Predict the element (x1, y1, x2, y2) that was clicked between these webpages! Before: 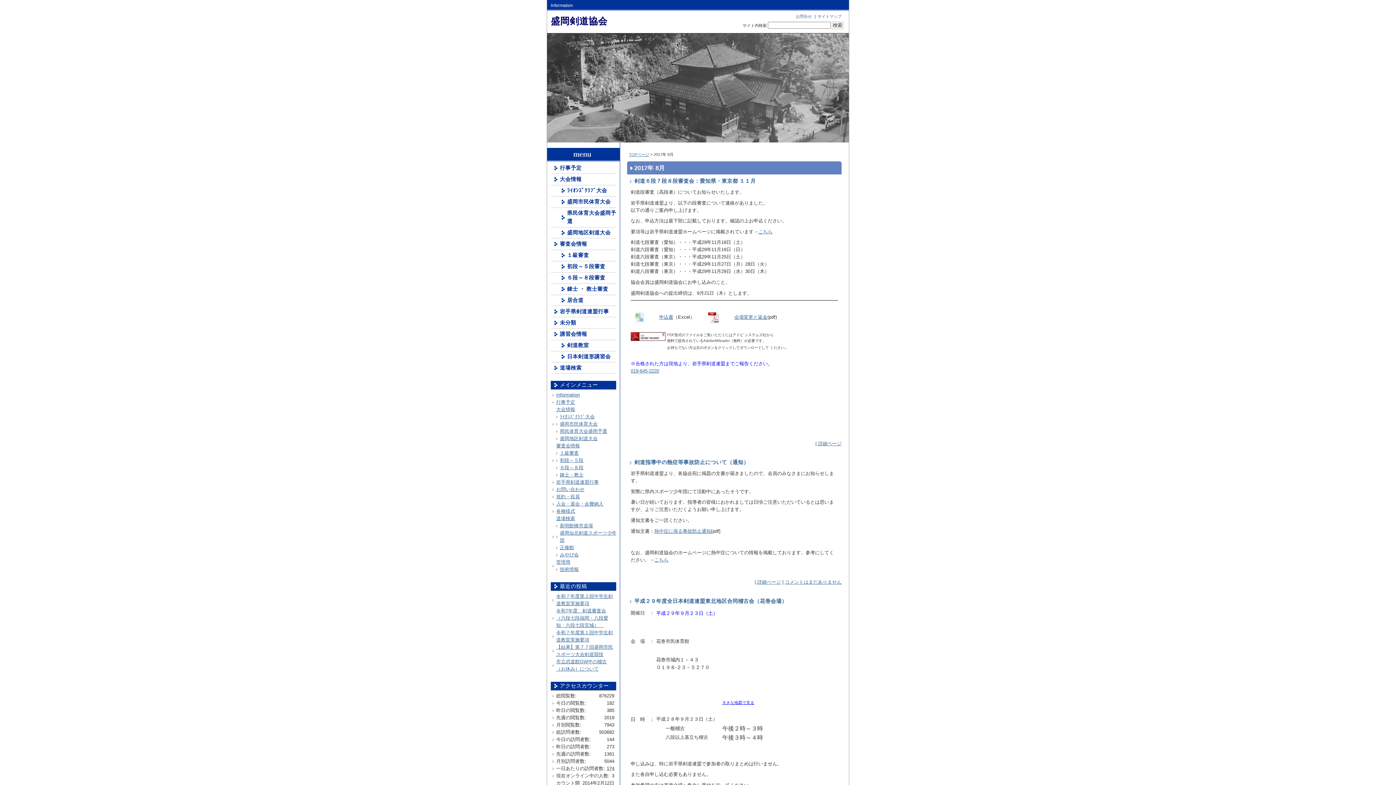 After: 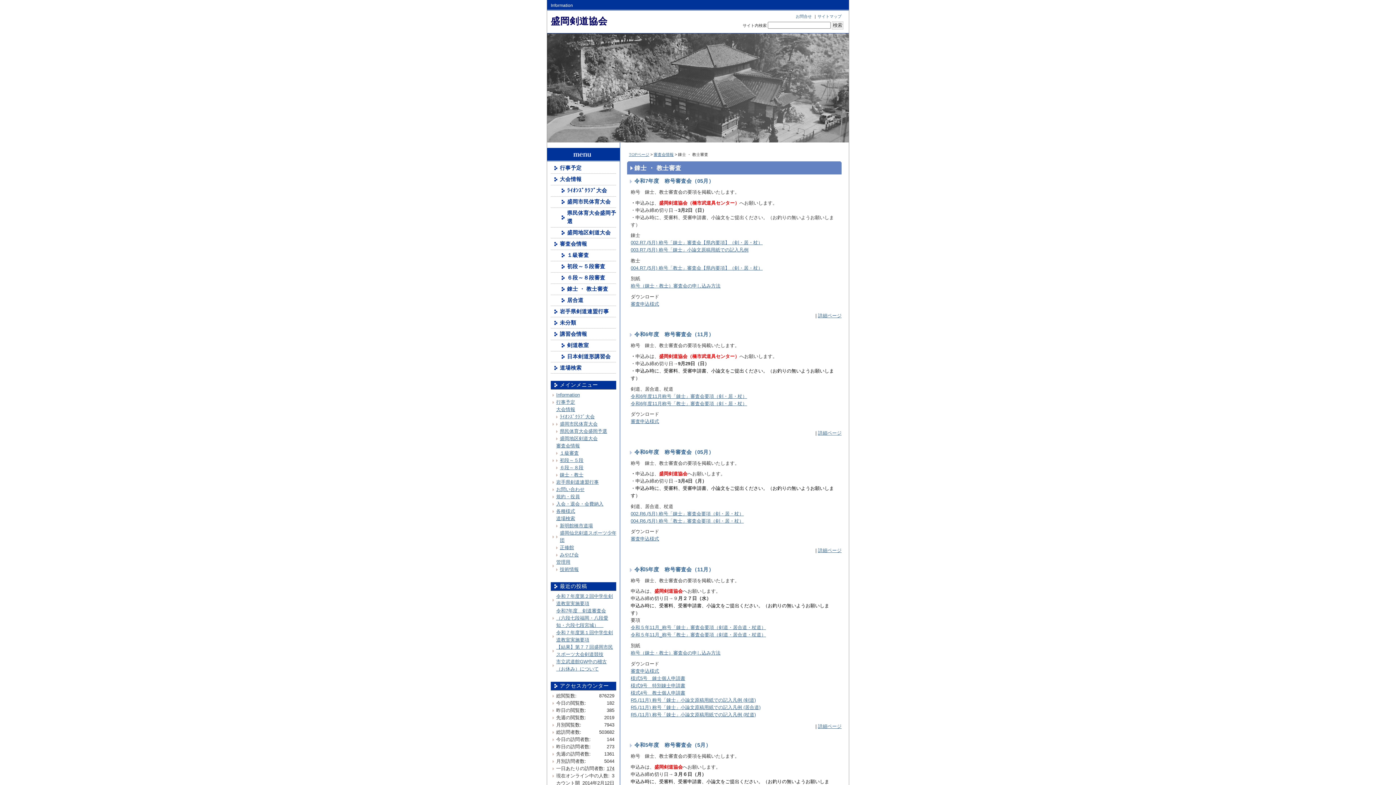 Action: bbox: (550, 283, 616, 294) label: 錬士 ・ 教士審査